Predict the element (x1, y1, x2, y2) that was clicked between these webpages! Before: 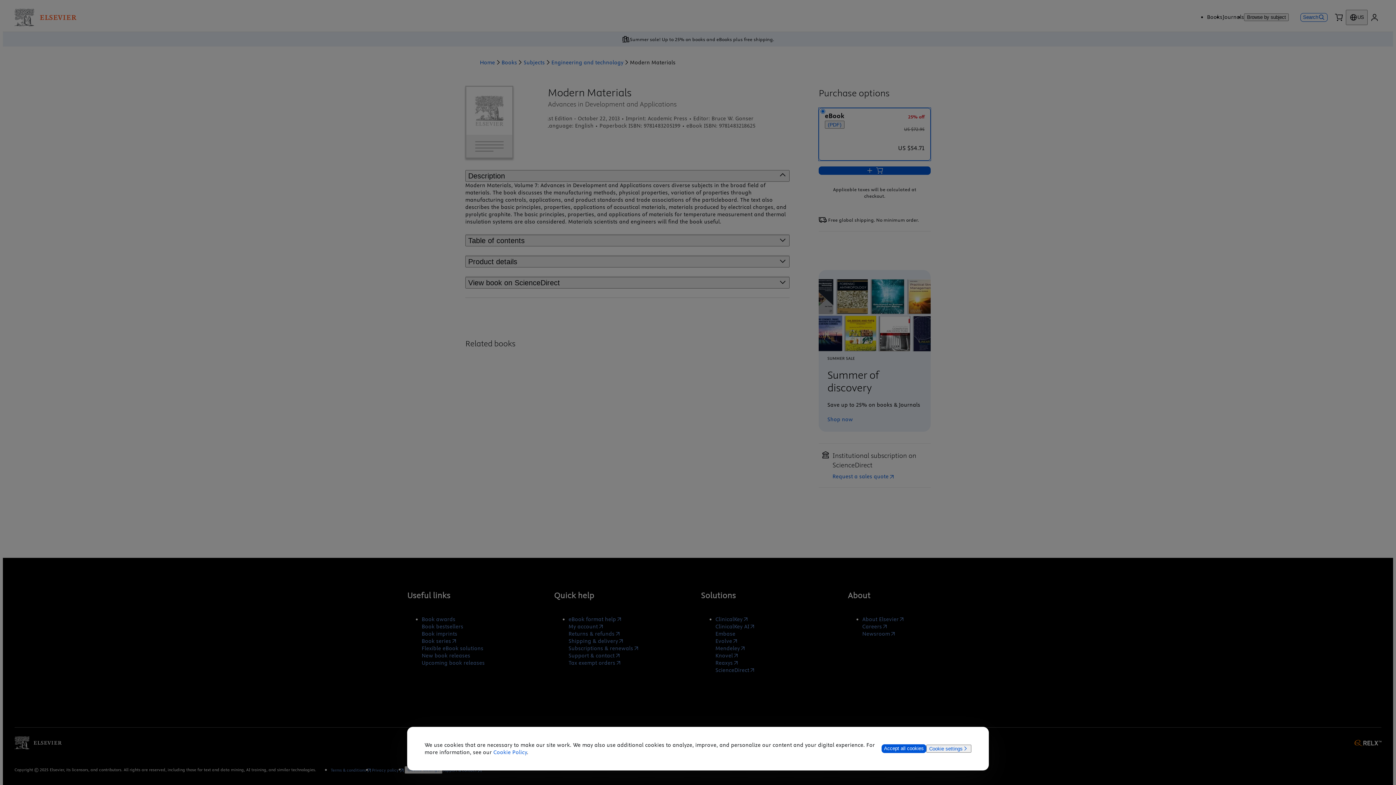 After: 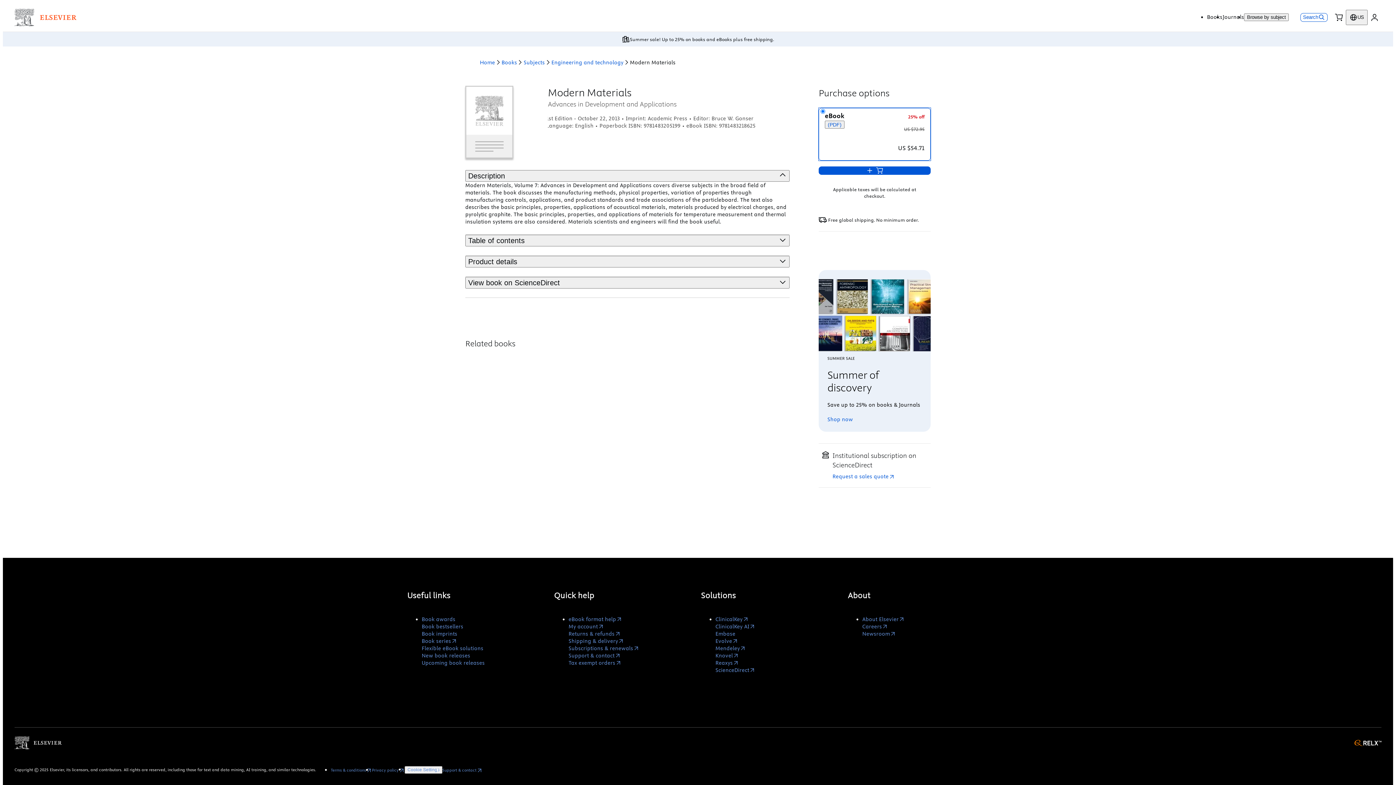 Action: bbox: (881, 744, 926, 753) label: Accept all cookies